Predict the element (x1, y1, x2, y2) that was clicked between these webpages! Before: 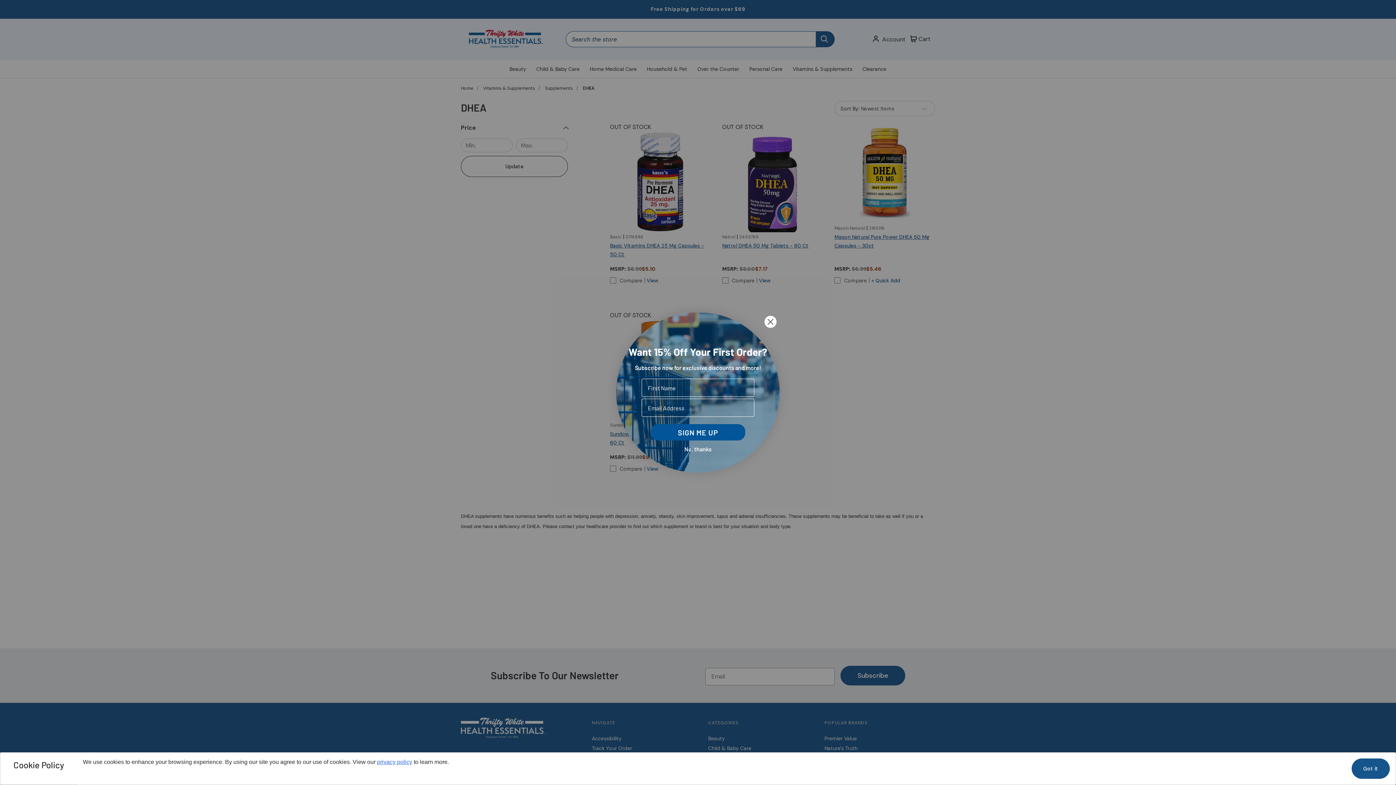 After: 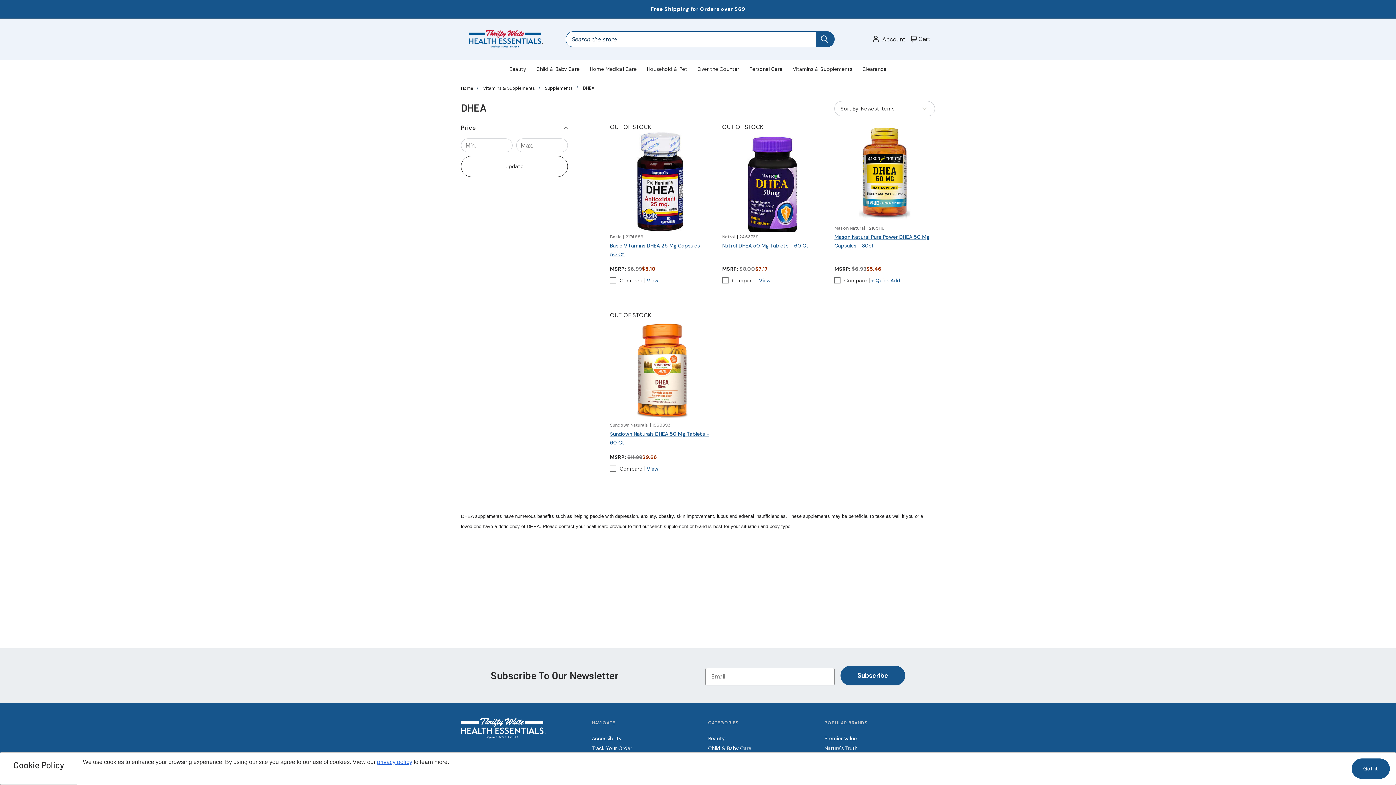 Action: label: No, thanks bbox: (625, 442, 770, 456)